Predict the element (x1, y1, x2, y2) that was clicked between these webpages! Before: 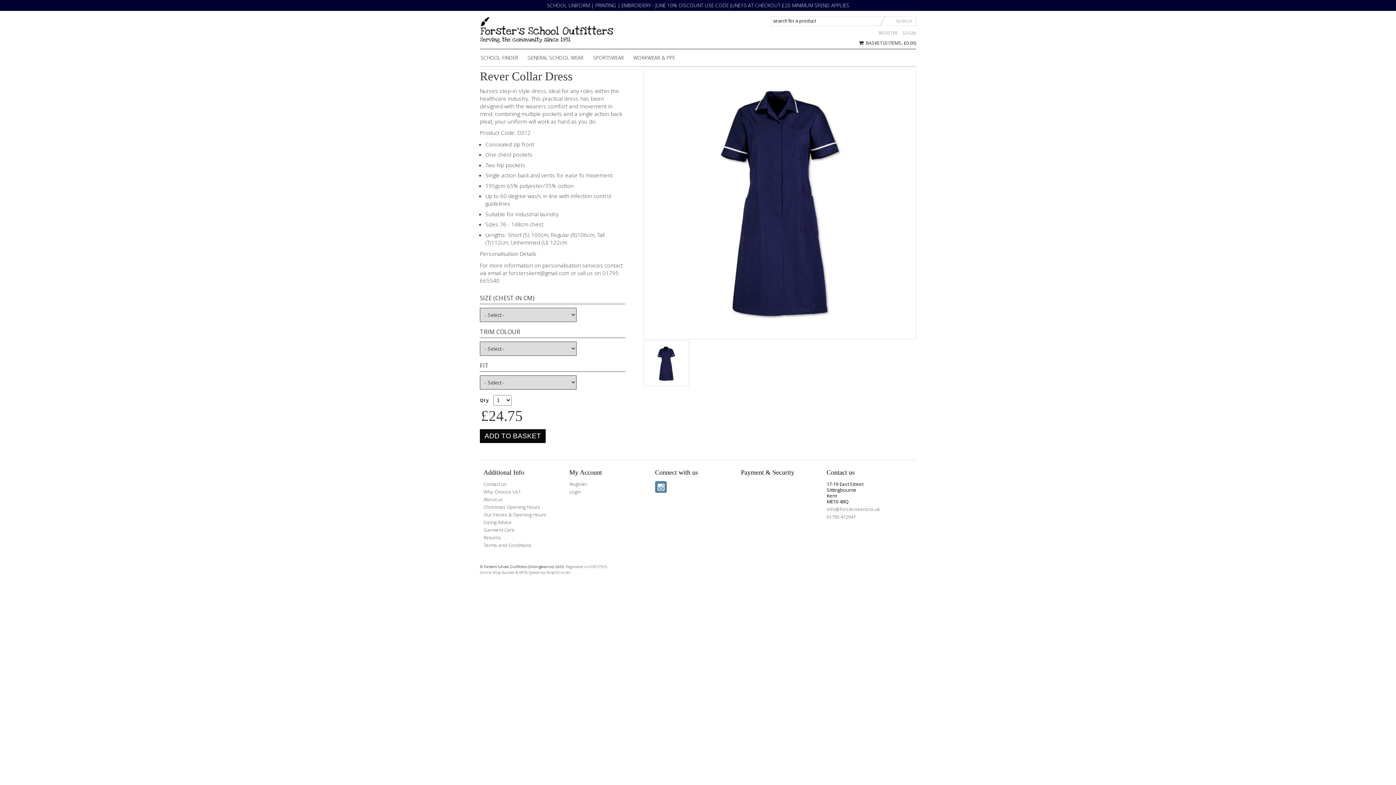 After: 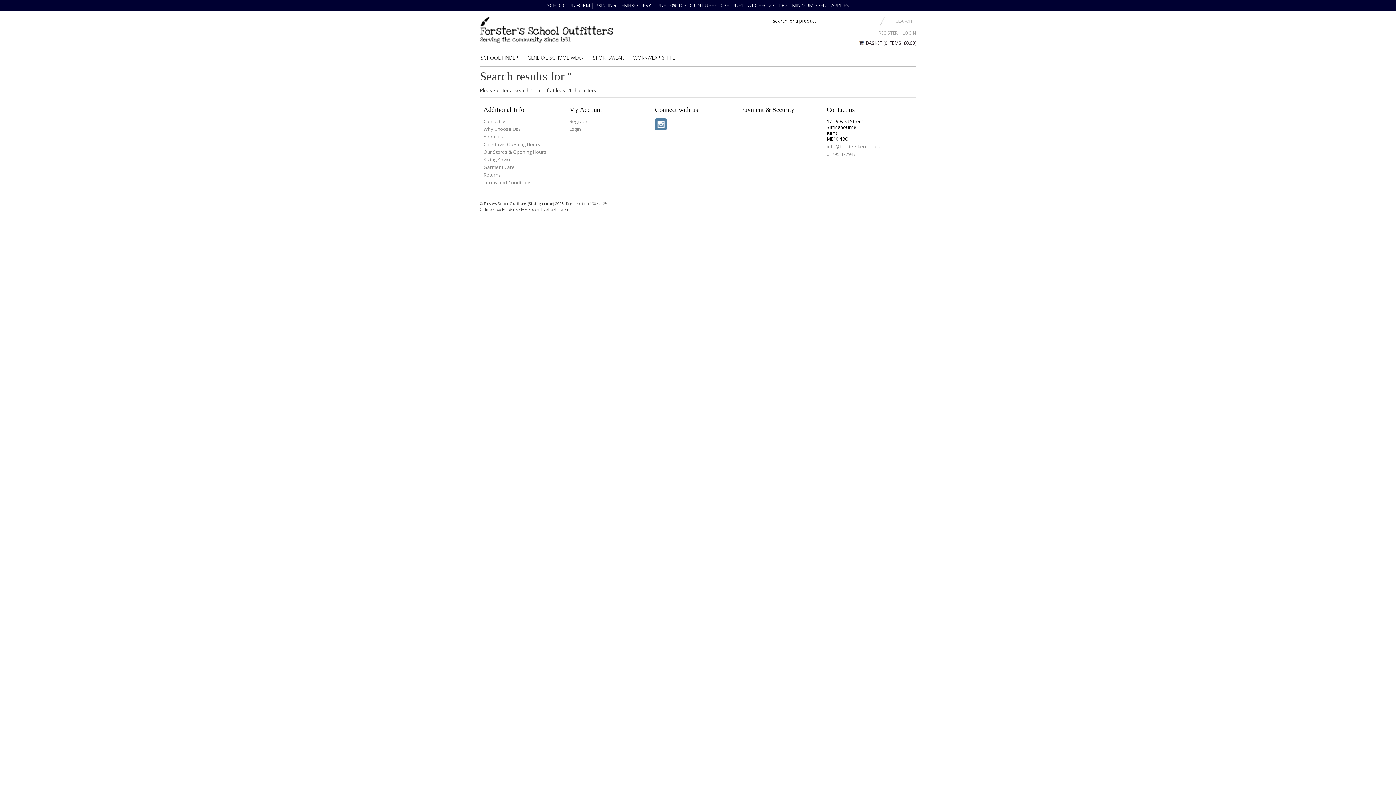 Action: label: SEARCH bbox: (879, 16, 915, 25)